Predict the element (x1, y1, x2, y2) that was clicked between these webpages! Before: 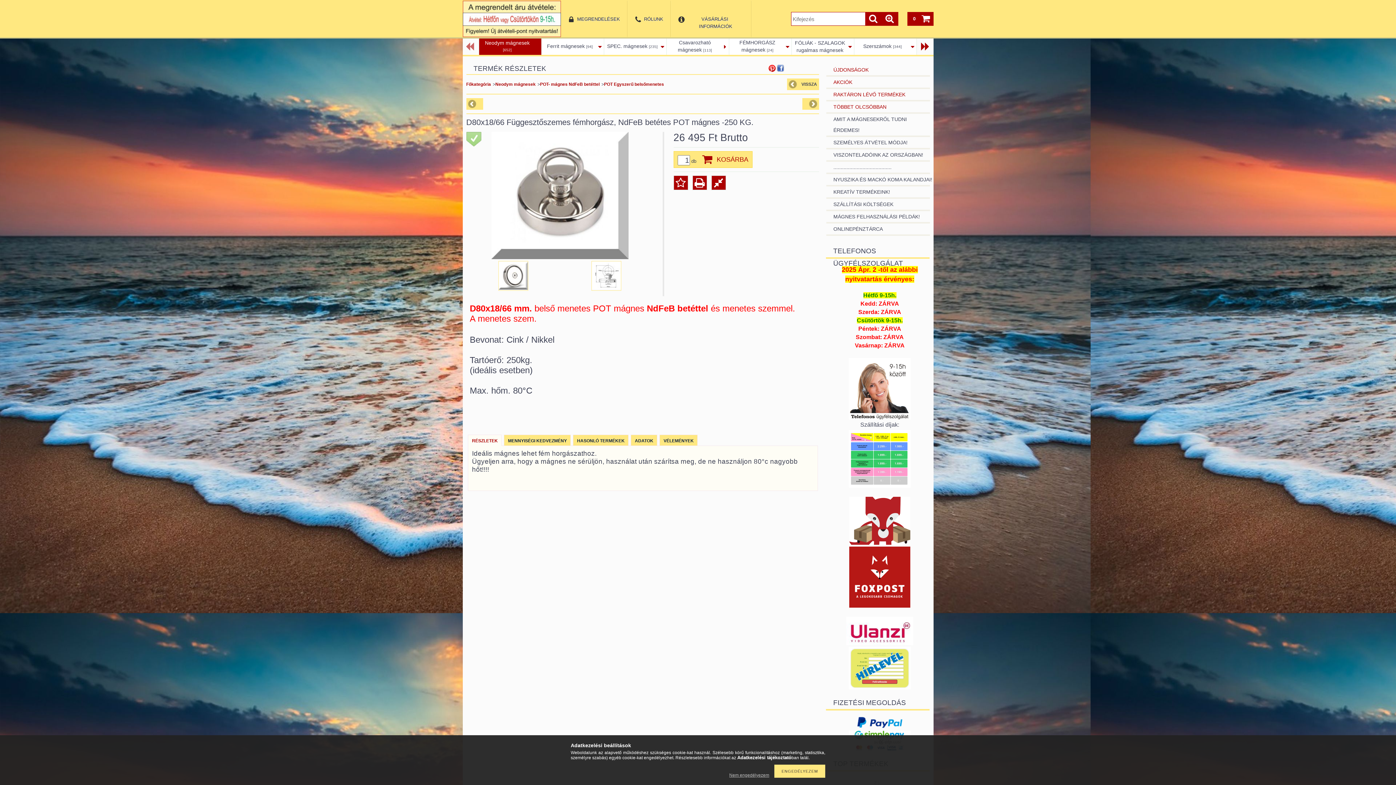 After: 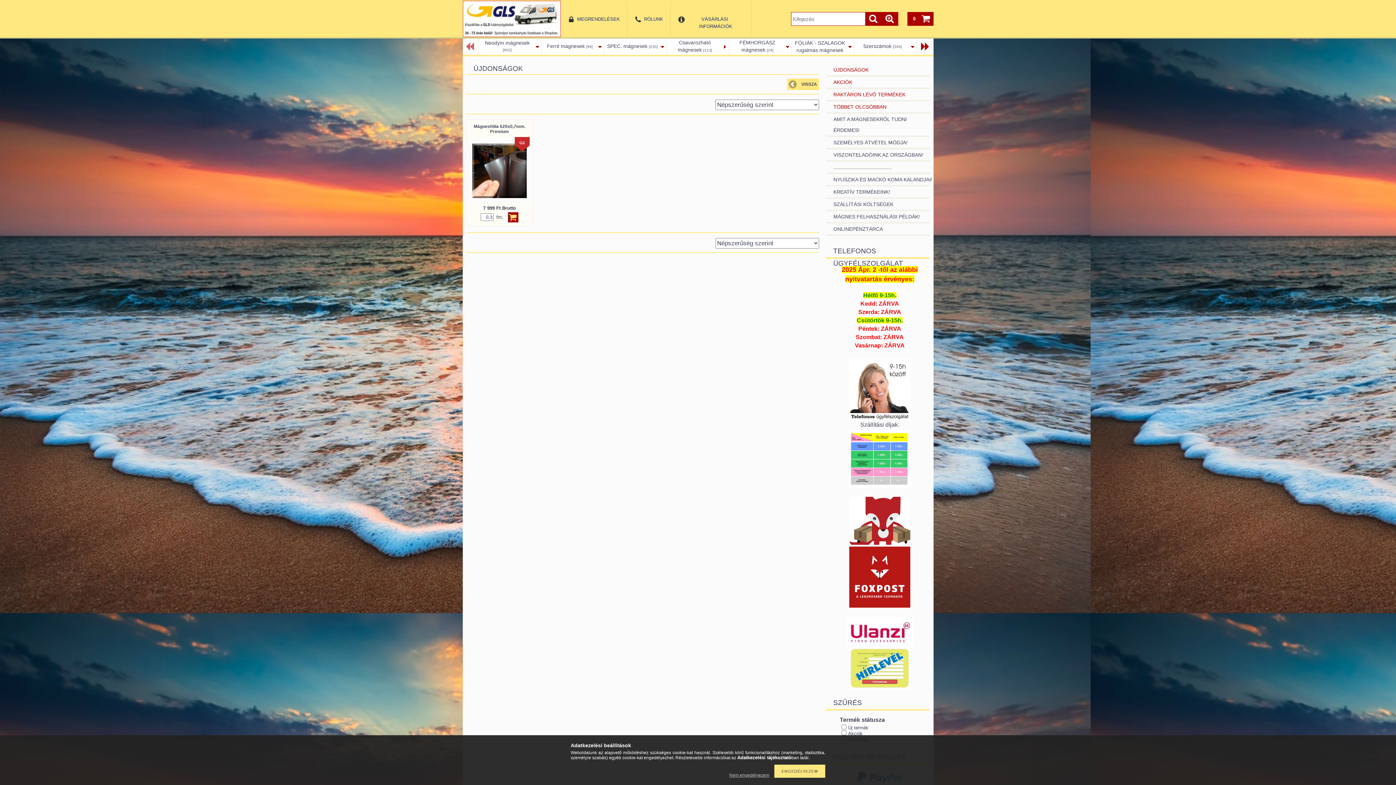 Action: bbox: (826, 64, 933, 75) label: ÚJDONSÁGOK